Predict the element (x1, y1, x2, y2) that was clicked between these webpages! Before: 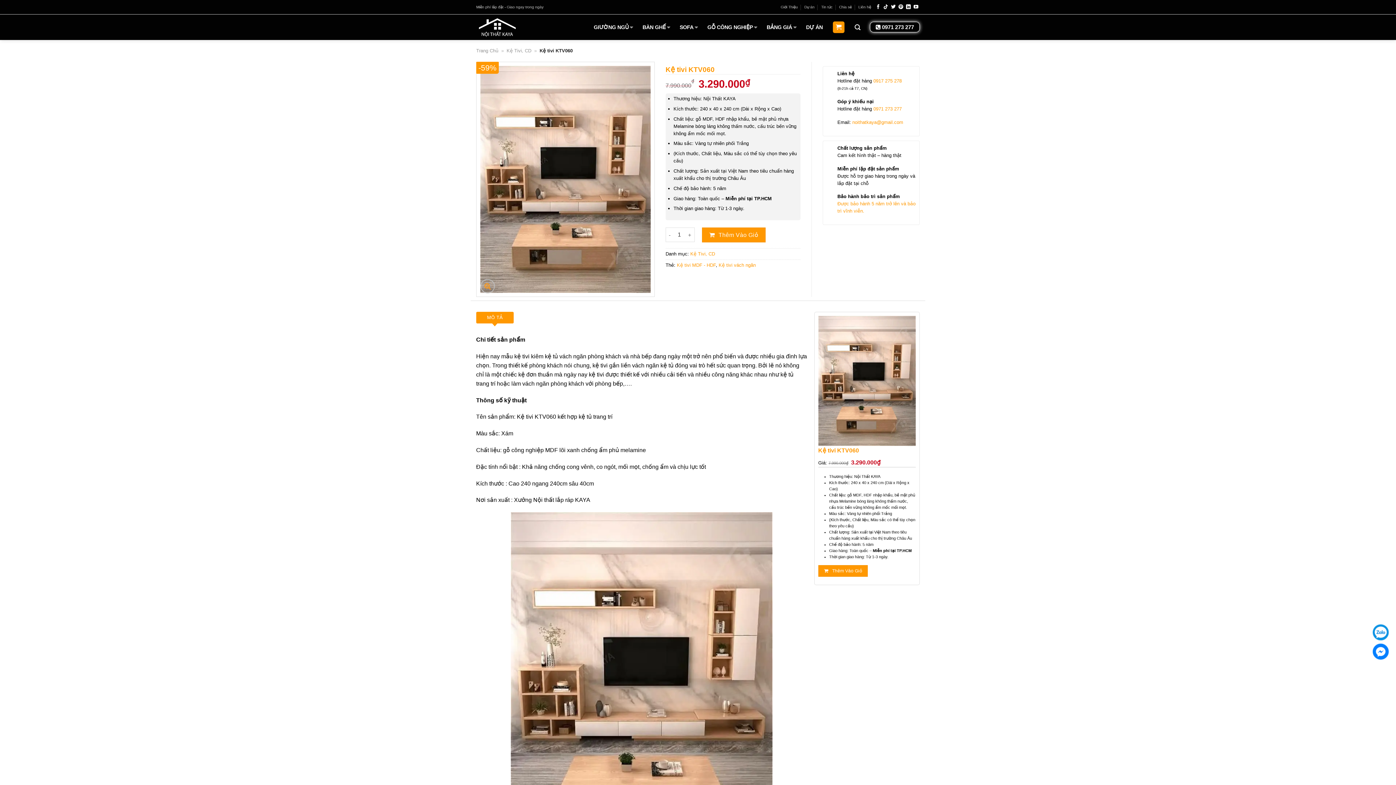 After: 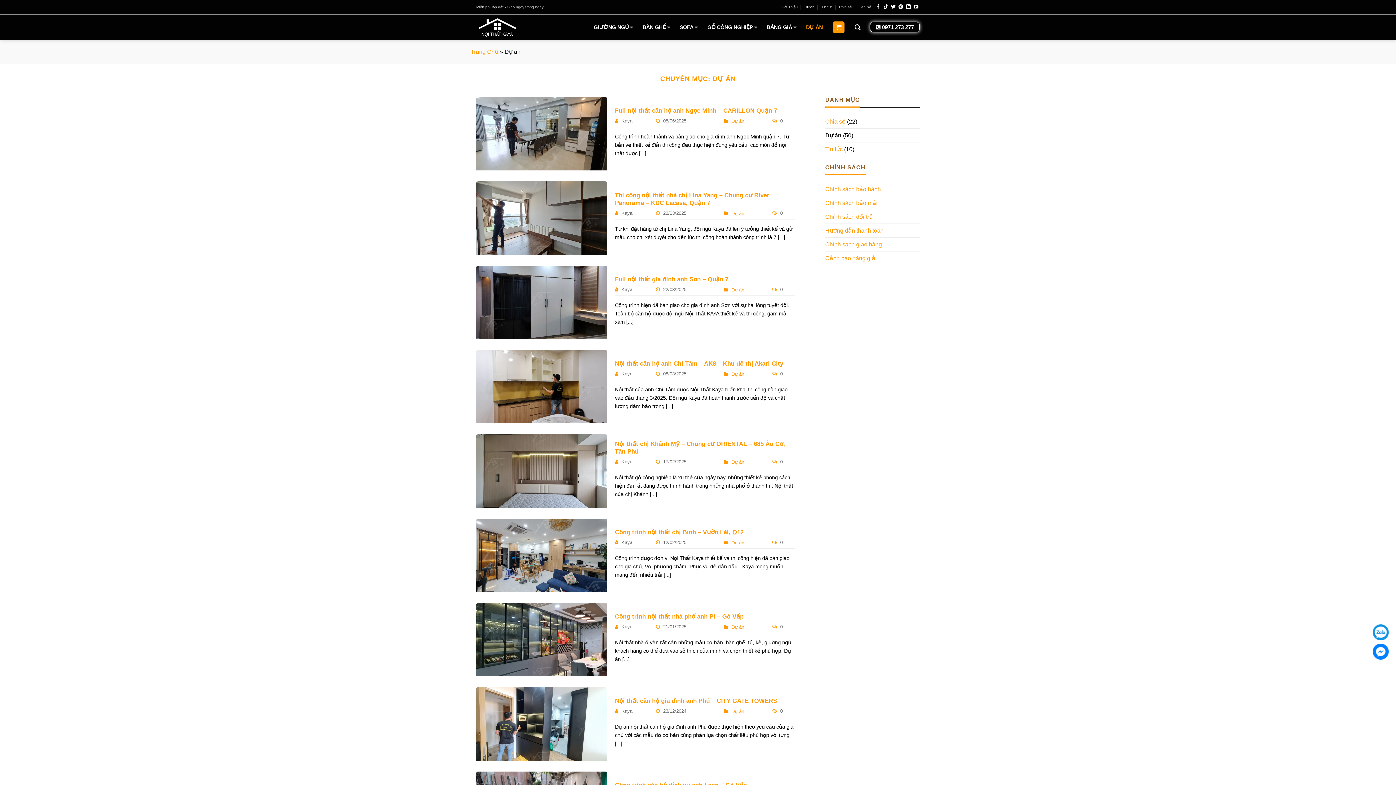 Action: bbox: (806, 17, 822, 37) label: DỰ ÁN